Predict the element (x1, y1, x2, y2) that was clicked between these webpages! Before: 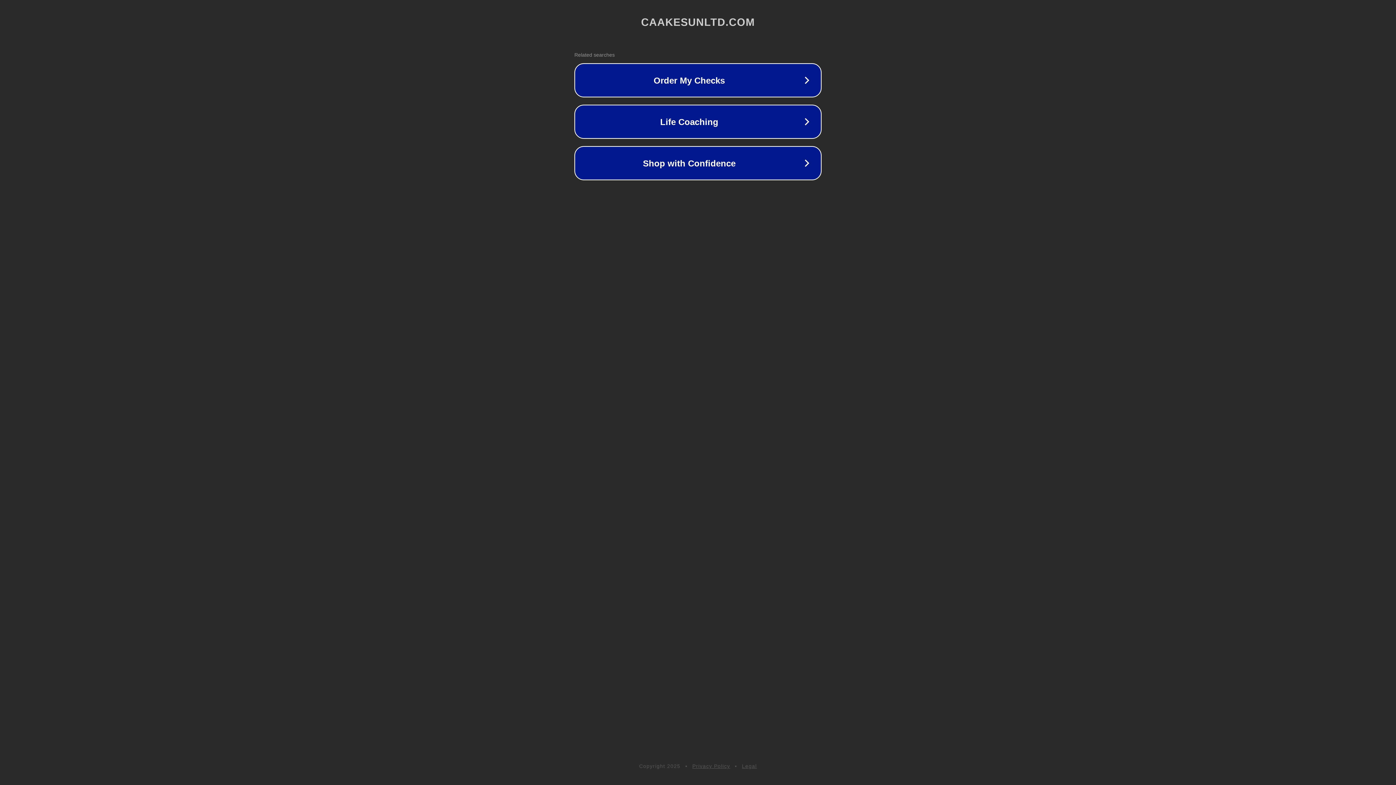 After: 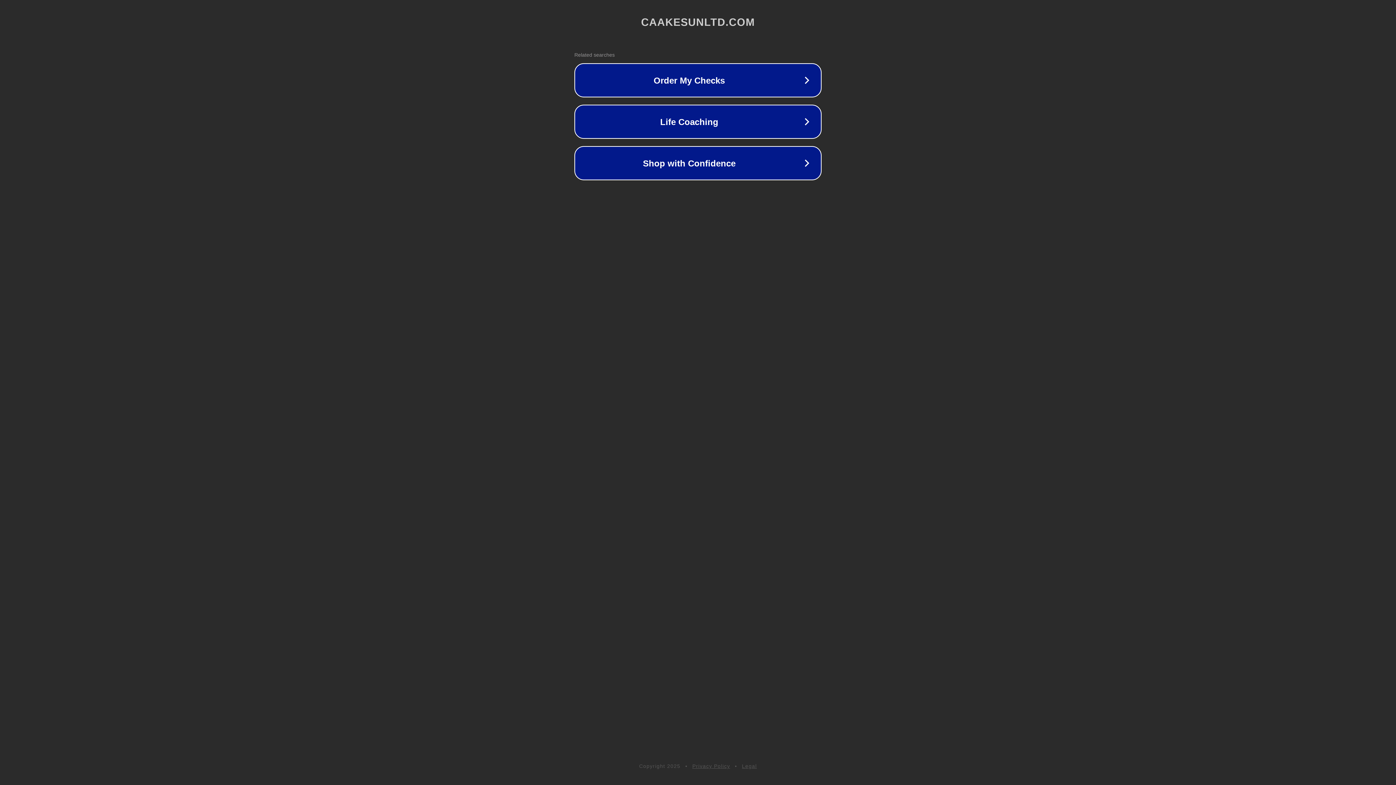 Action: label: Privacy Policy bbox: (692, 763, 730, 769)